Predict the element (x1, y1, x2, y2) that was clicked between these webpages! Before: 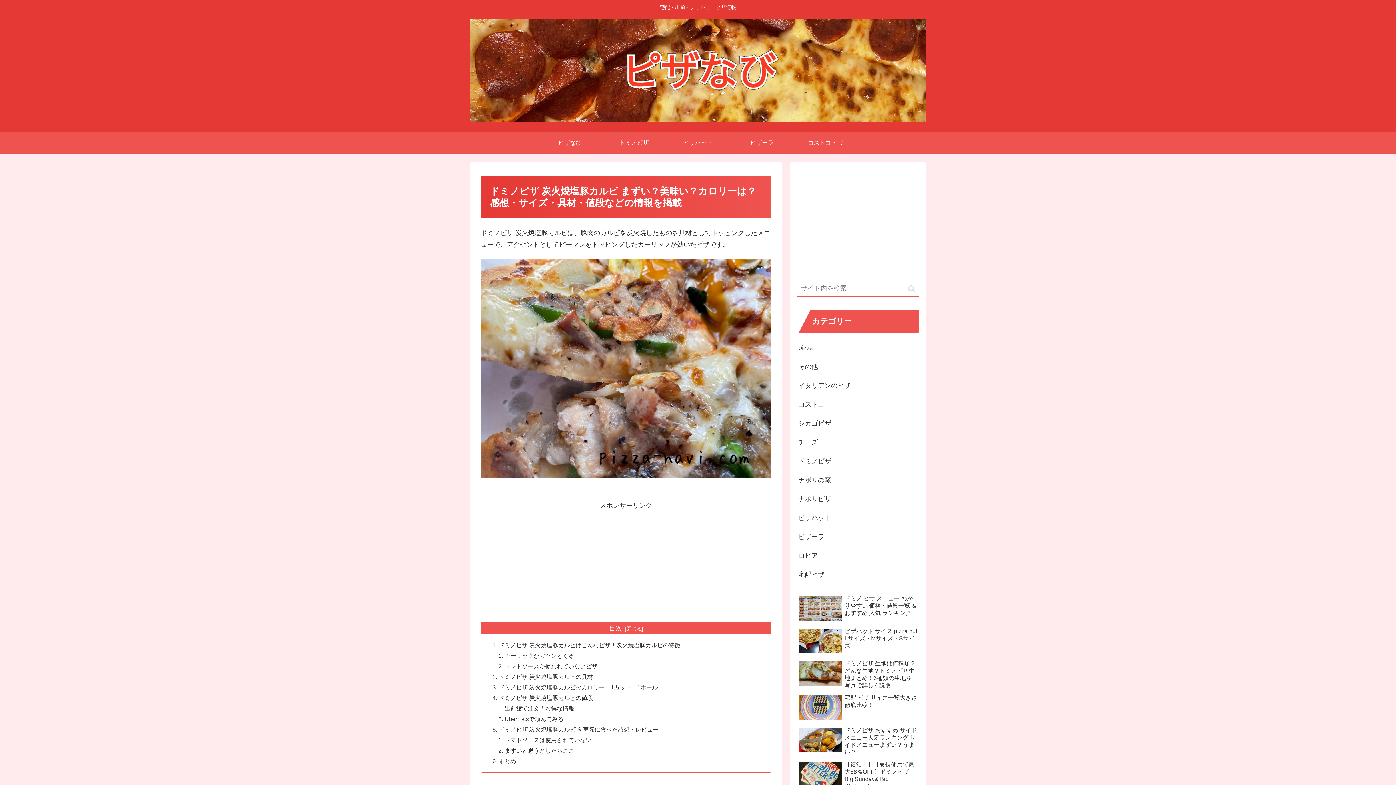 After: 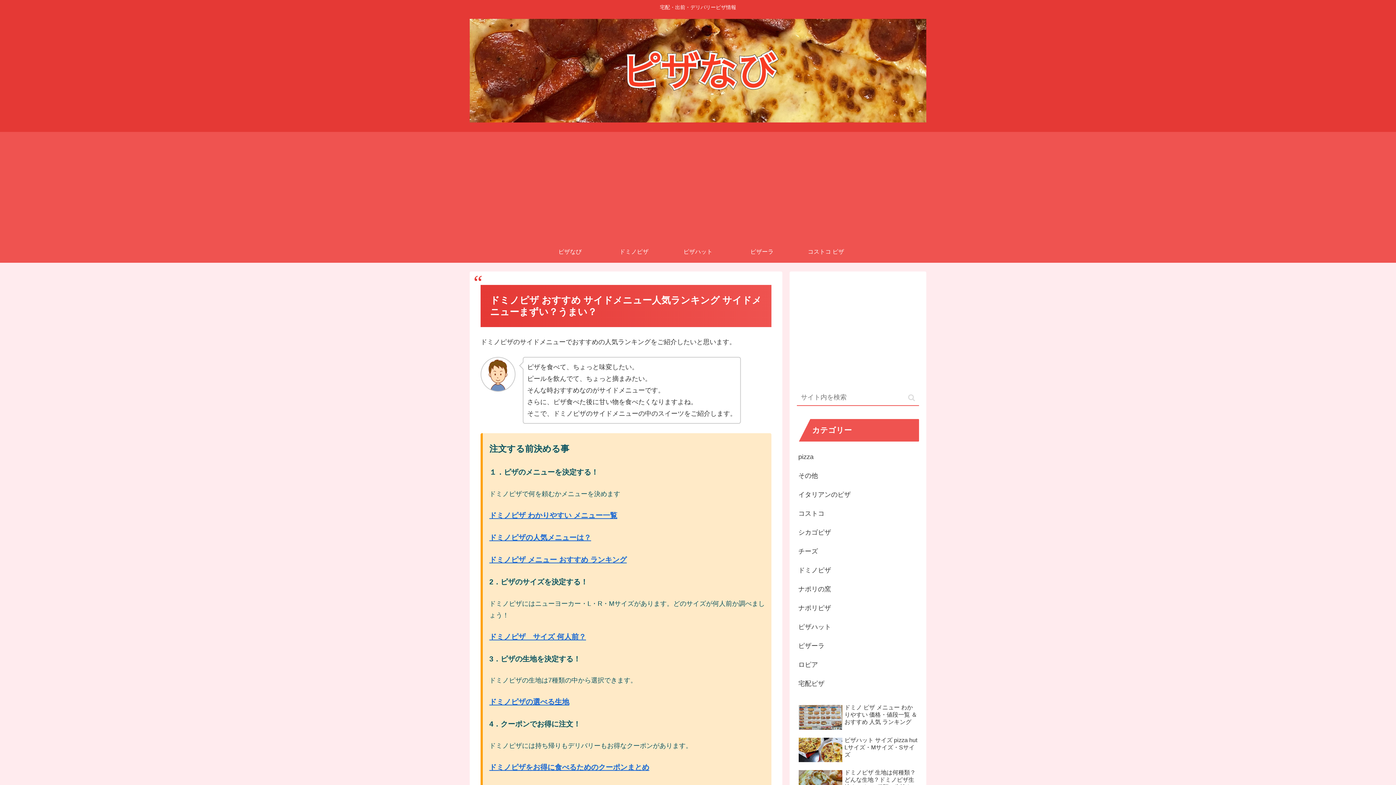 Action: bbox: (797, 725, 919, 758) label: ドミノピザ おすすめ サイドメニュー人気ランキング サイドメニューまずい？うまい？